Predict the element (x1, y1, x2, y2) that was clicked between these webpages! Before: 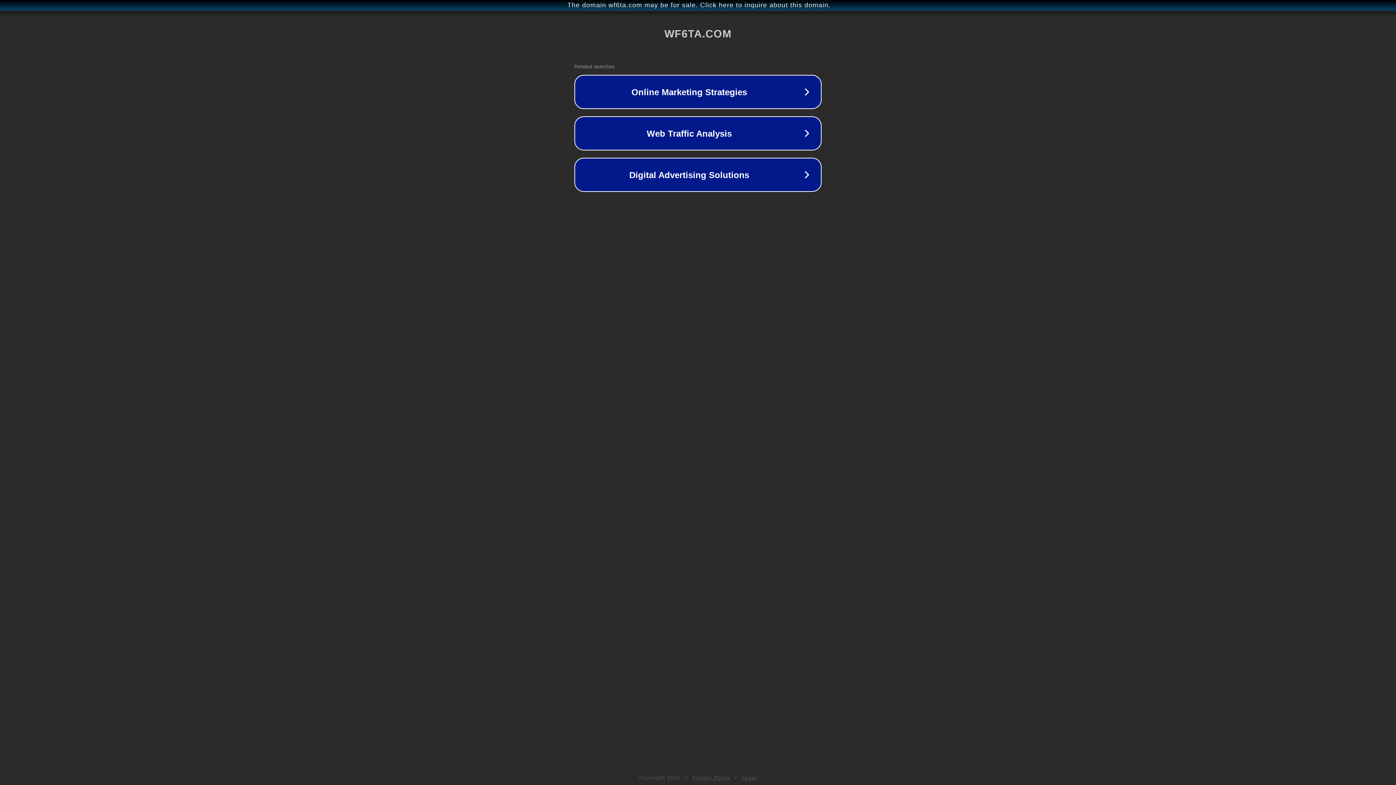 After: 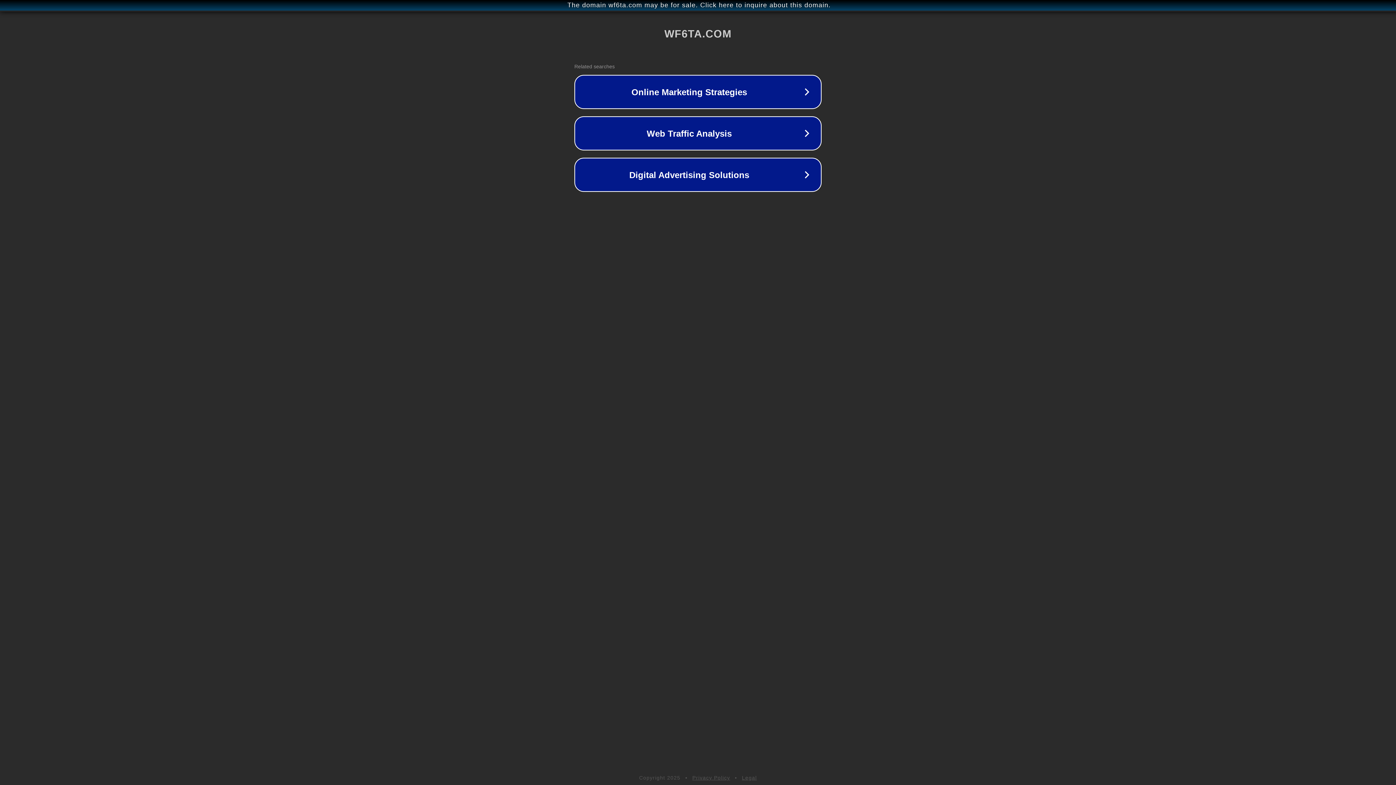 Action: bbox: (742, 775, 757, 781) label: Legal